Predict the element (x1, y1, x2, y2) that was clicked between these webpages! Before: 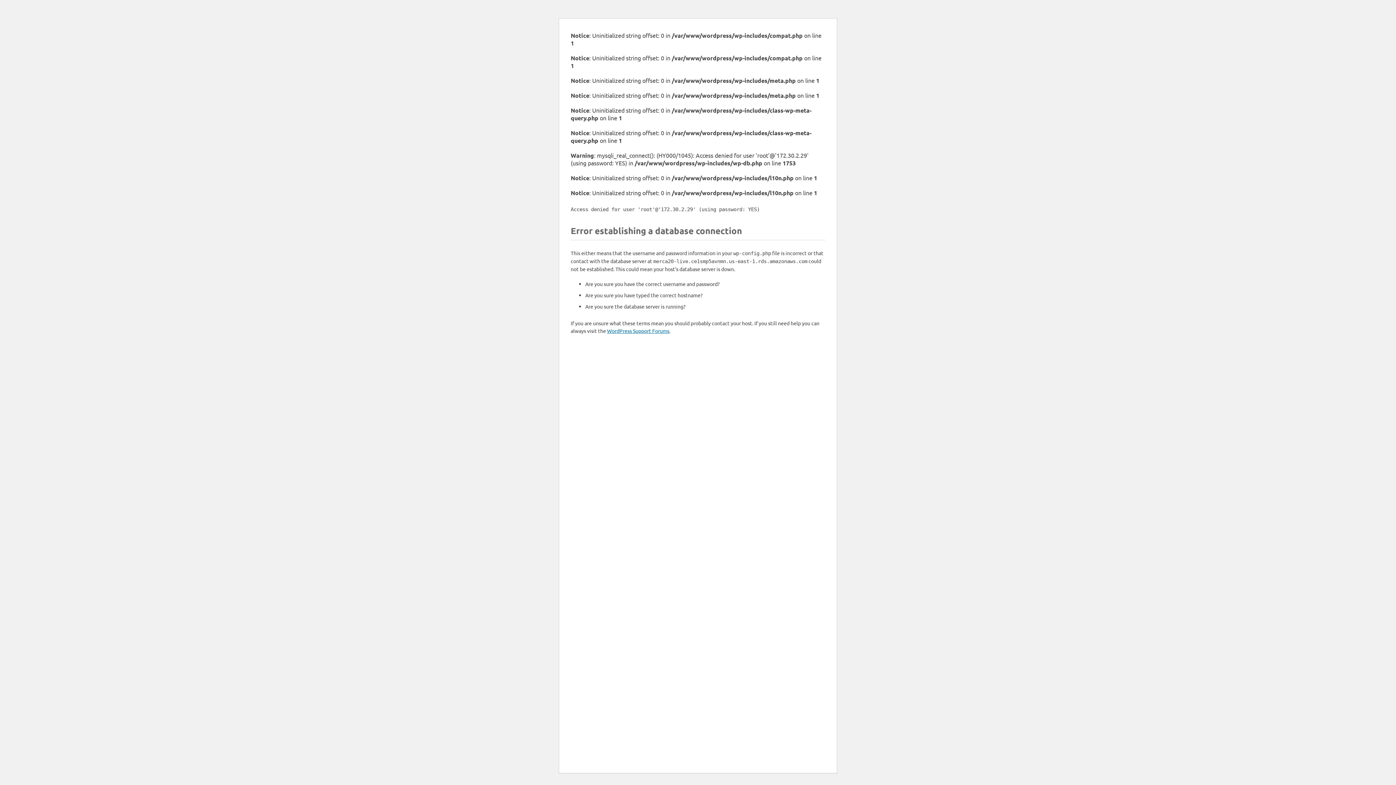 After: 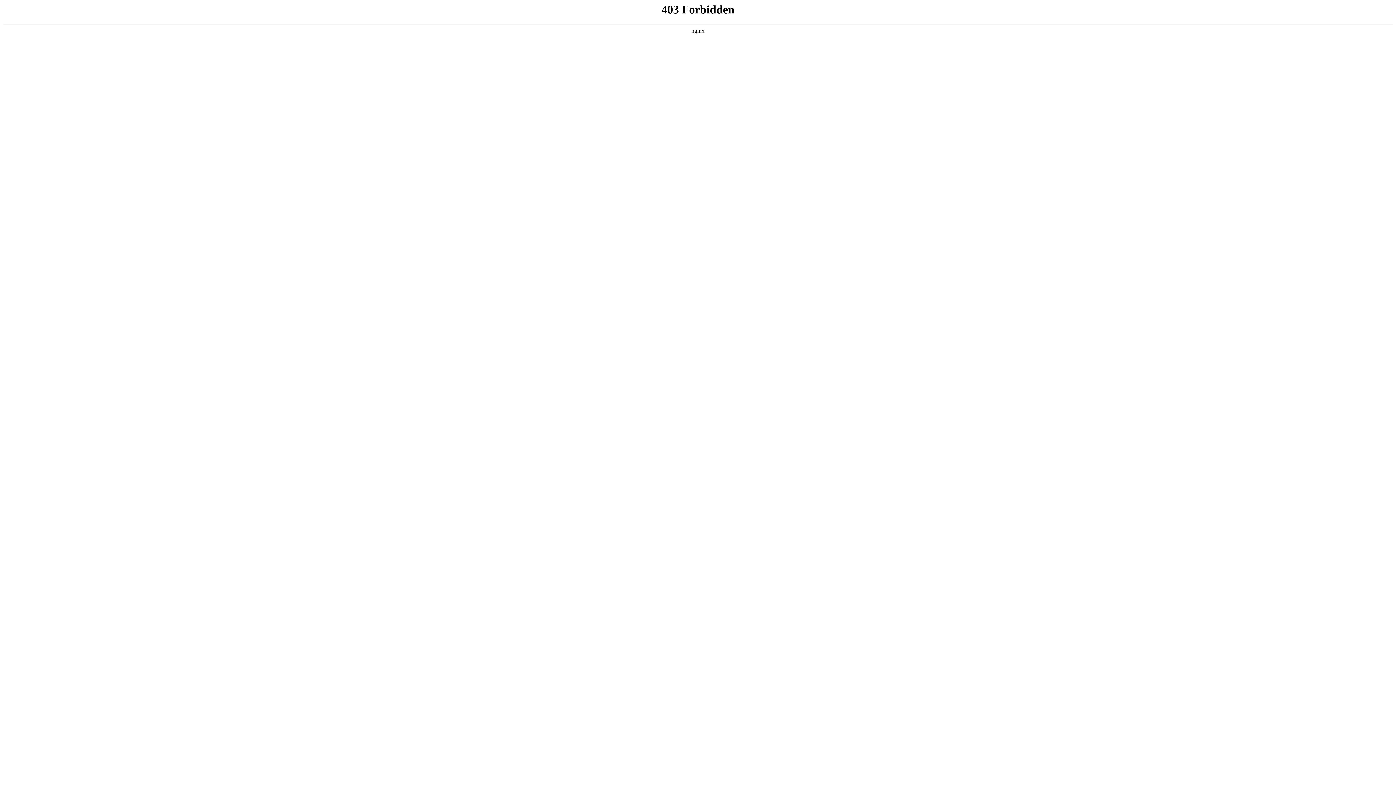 Action: label: WordPress Support Forums bbox: (607, 327, 669, 334)